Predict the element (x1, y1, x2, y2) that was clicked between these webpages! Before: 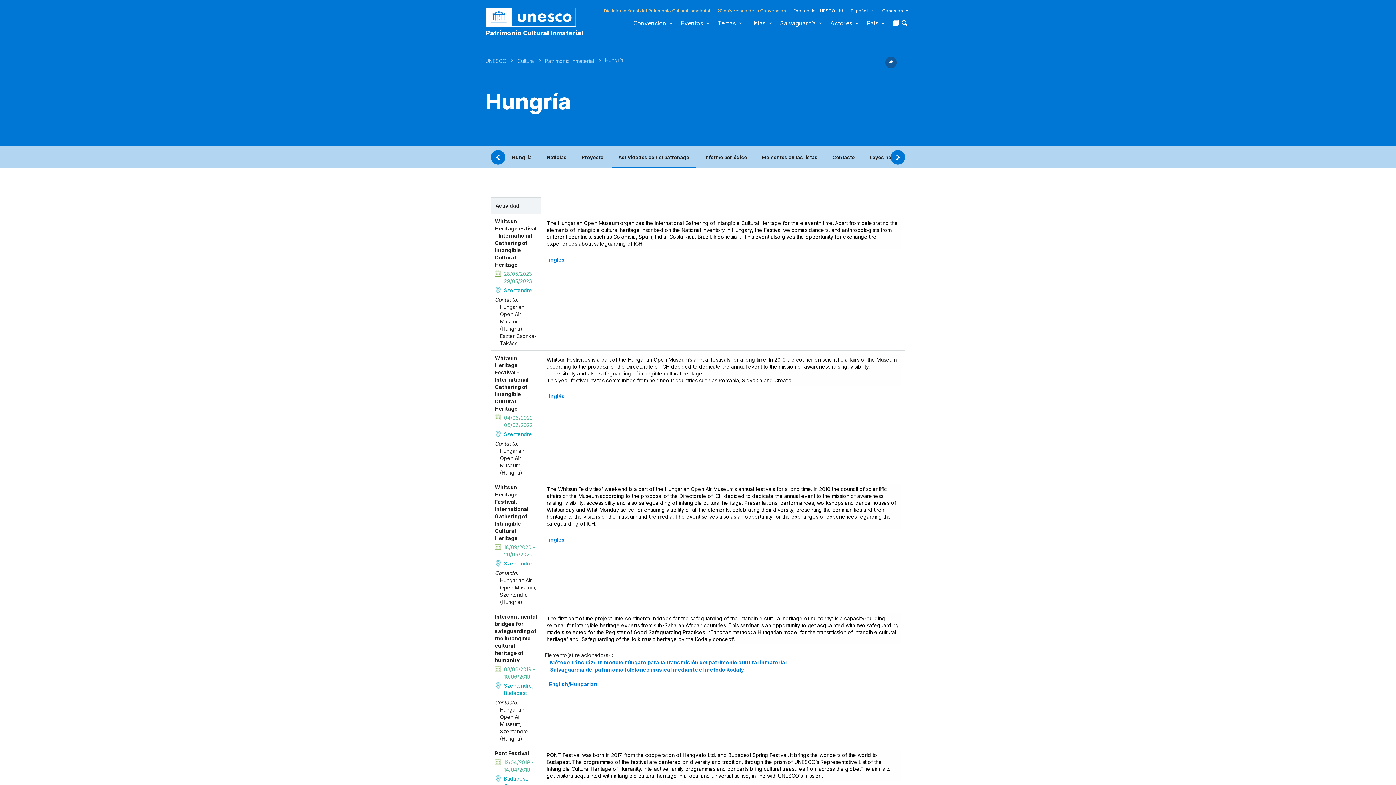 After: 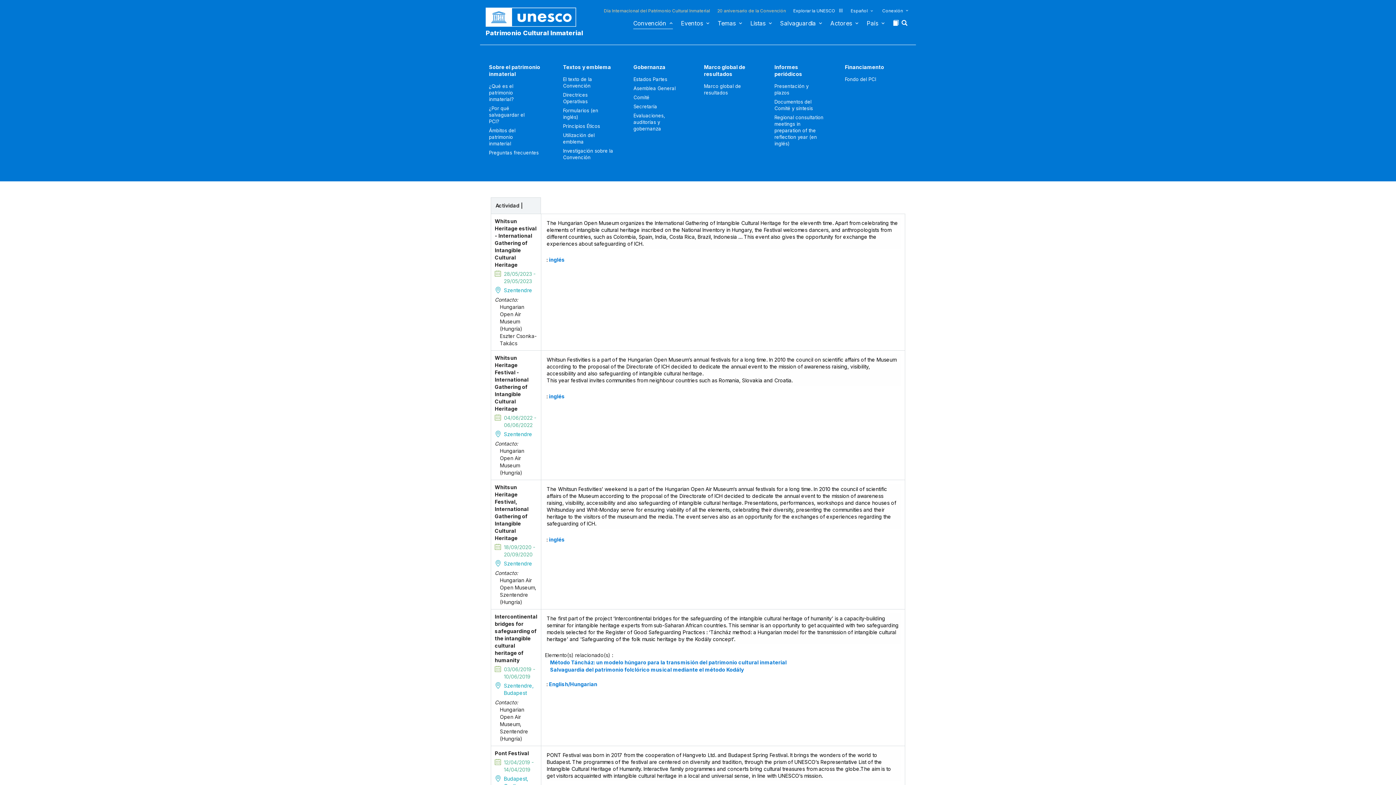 Action: bbox: (633, 19, 673, 30) label: Convención